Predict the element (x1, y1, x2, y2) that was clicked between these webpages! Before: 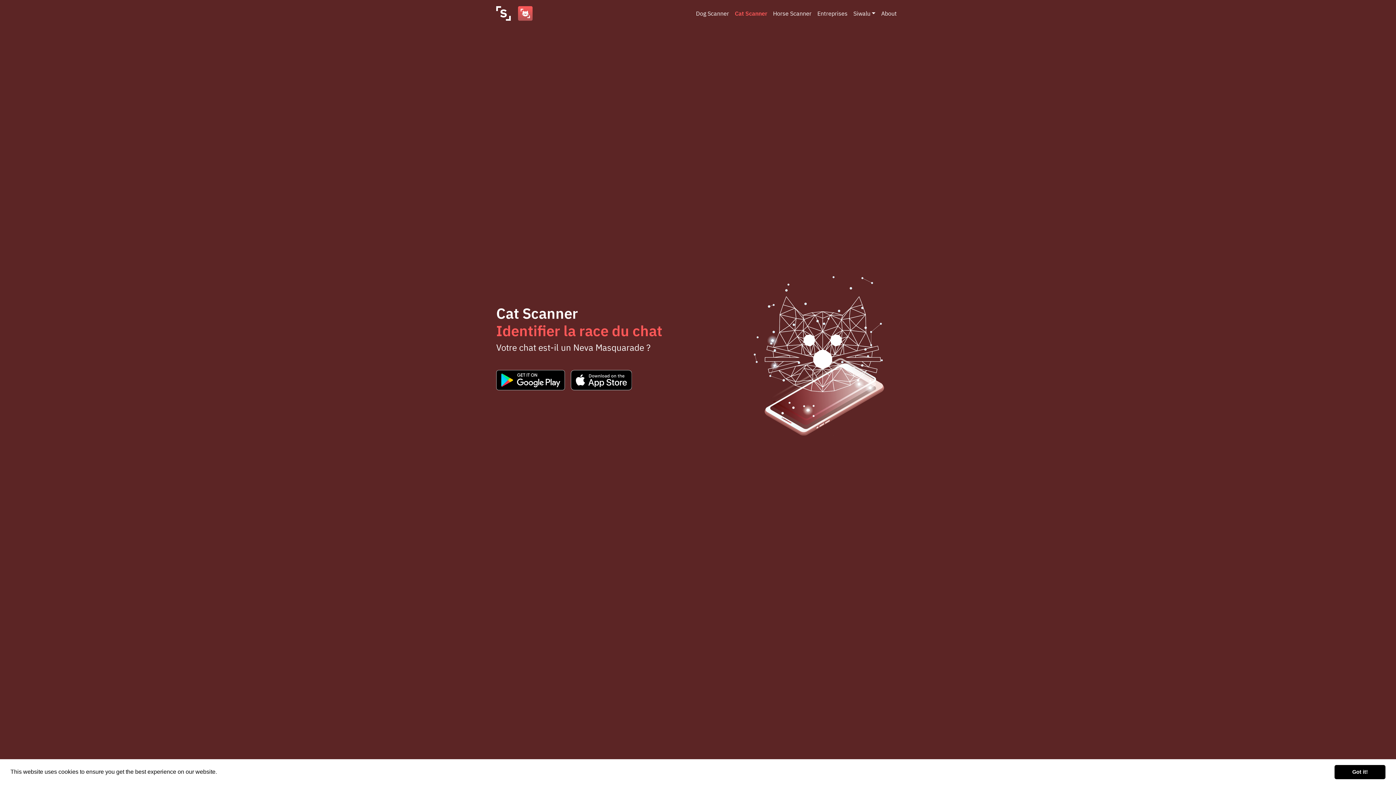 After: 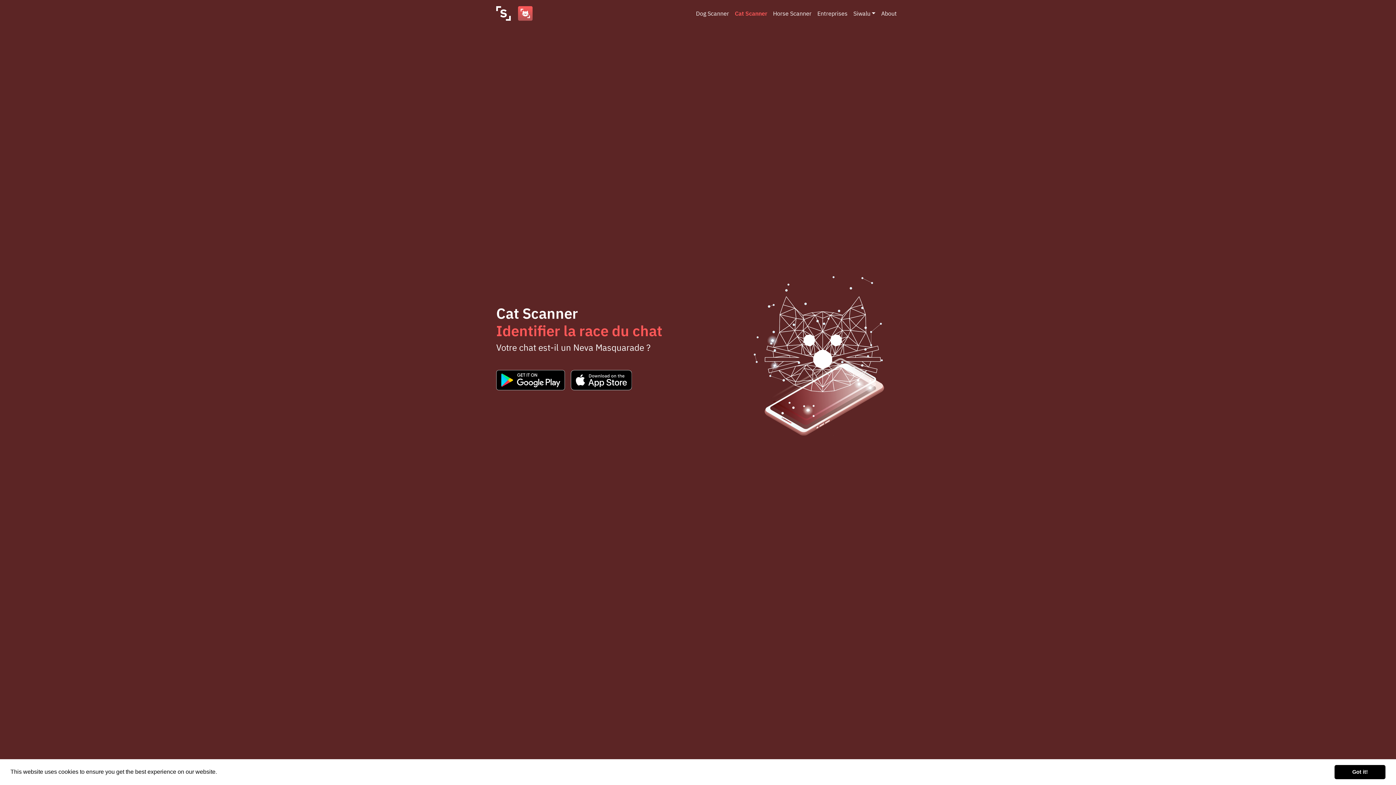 Action: bbox: (570, 370, 631, 390)